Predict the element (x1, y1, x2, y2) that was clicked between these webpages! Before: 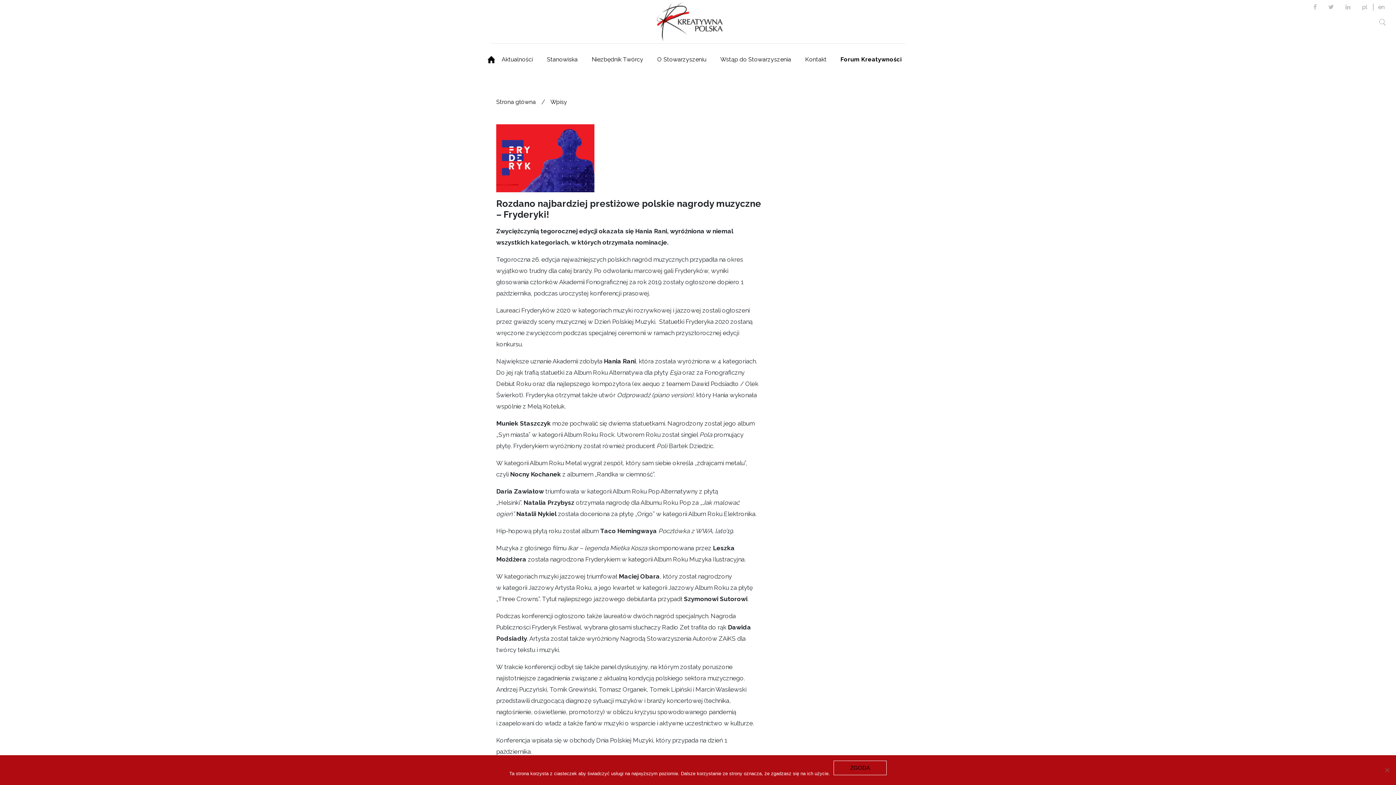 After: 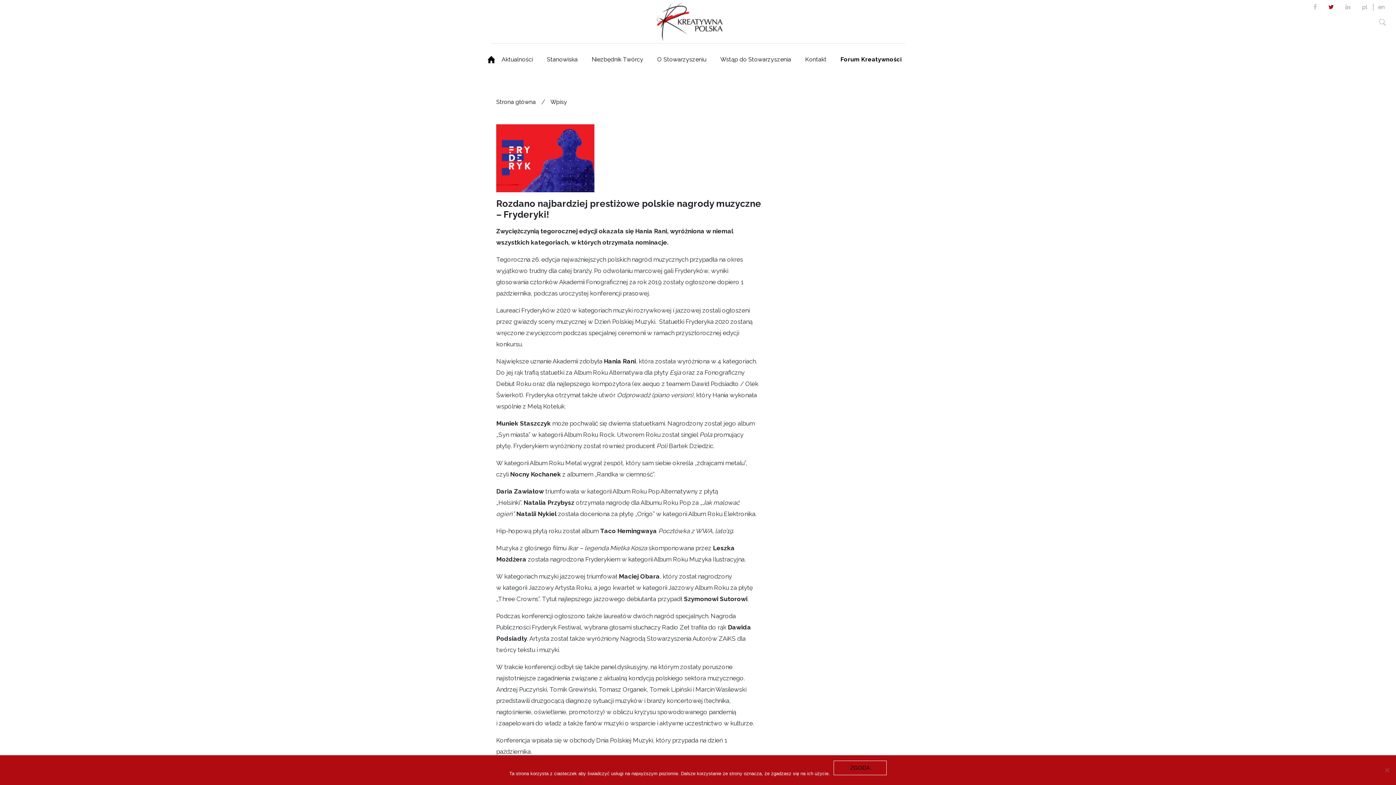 Action: bbox: (1322, 0, 1340, 14) label: Twitter